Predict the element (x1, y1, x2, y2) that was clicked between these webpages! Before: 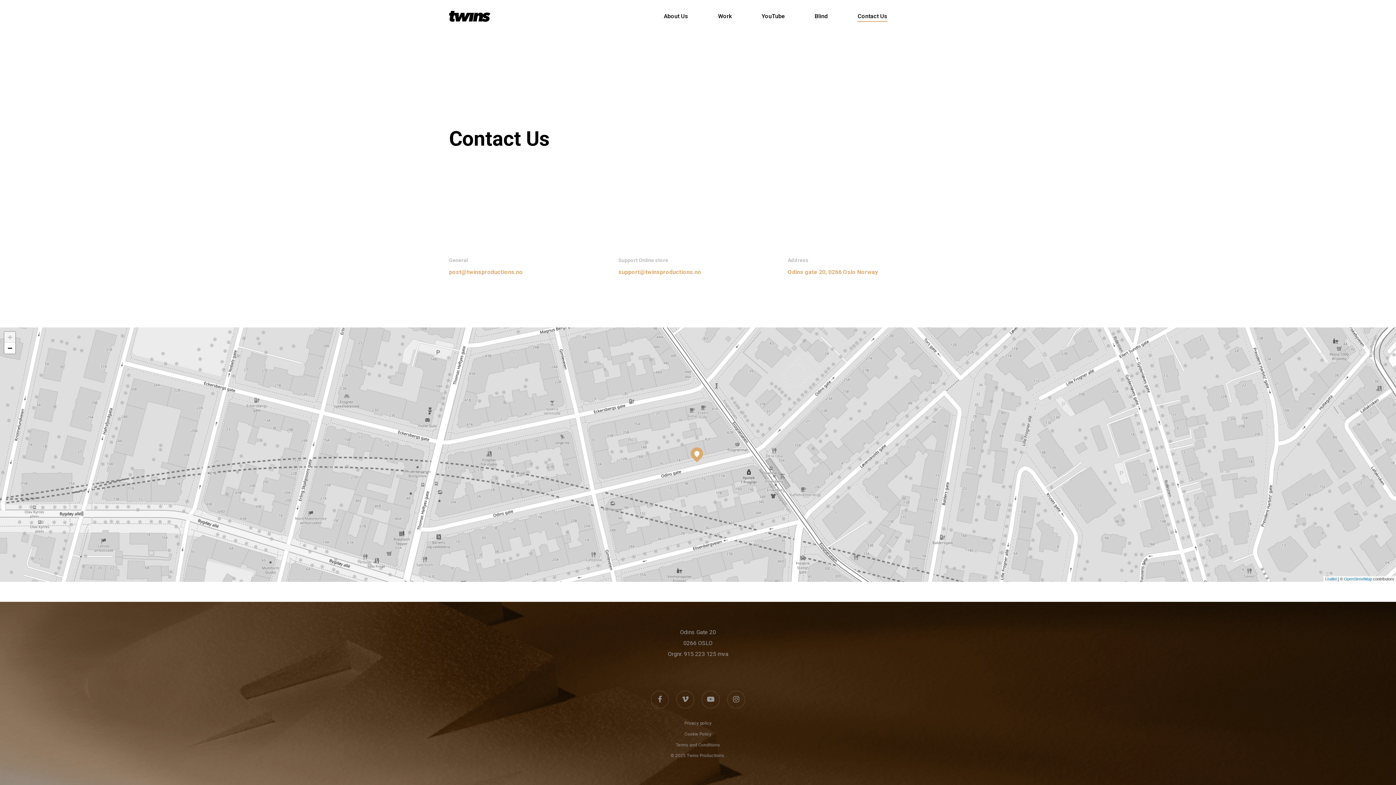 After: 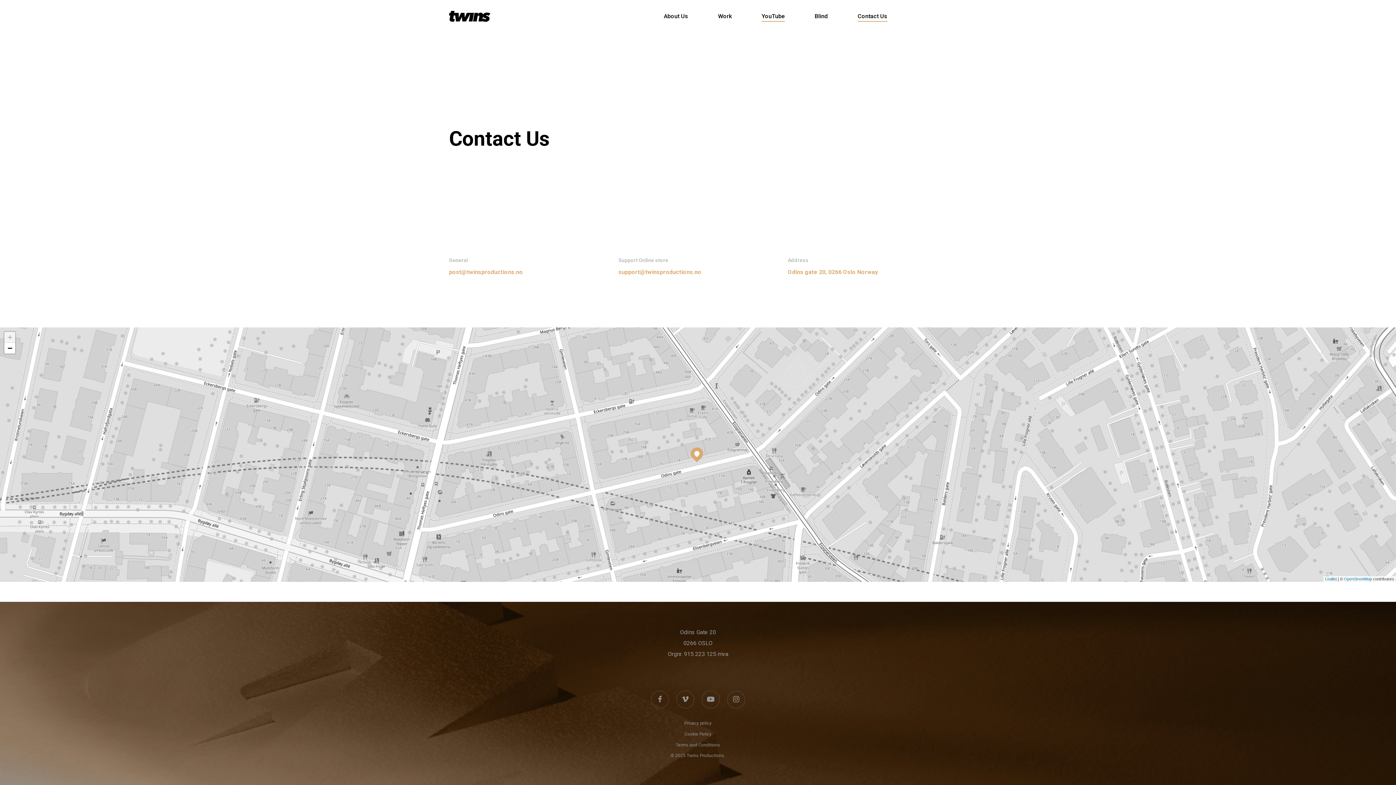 Action: bbox: (761, 13, 785, 19) label: YouTube